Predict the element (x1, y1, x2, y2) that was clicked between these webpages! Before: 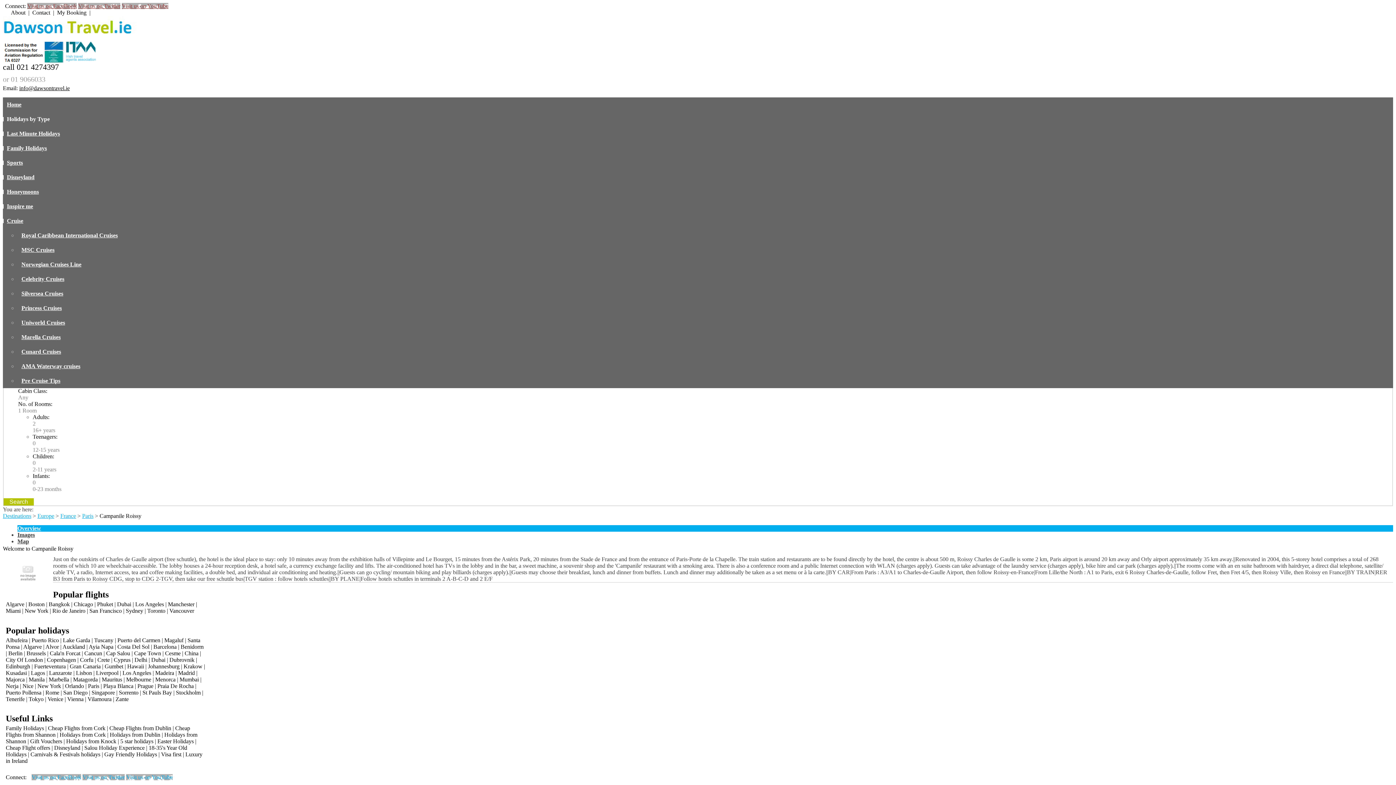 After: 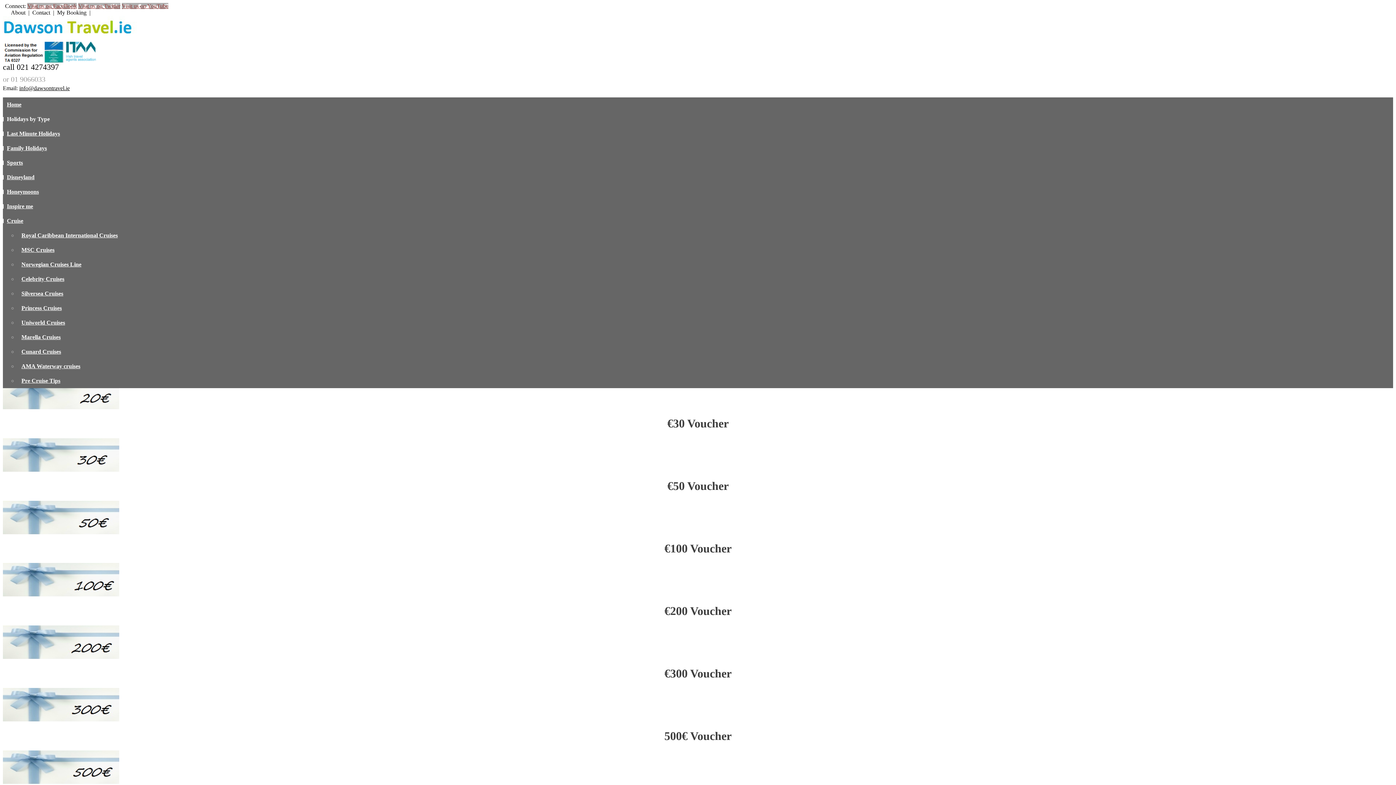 Action: label: Gift Vouchers bbox: (30, 738, 62, 744)